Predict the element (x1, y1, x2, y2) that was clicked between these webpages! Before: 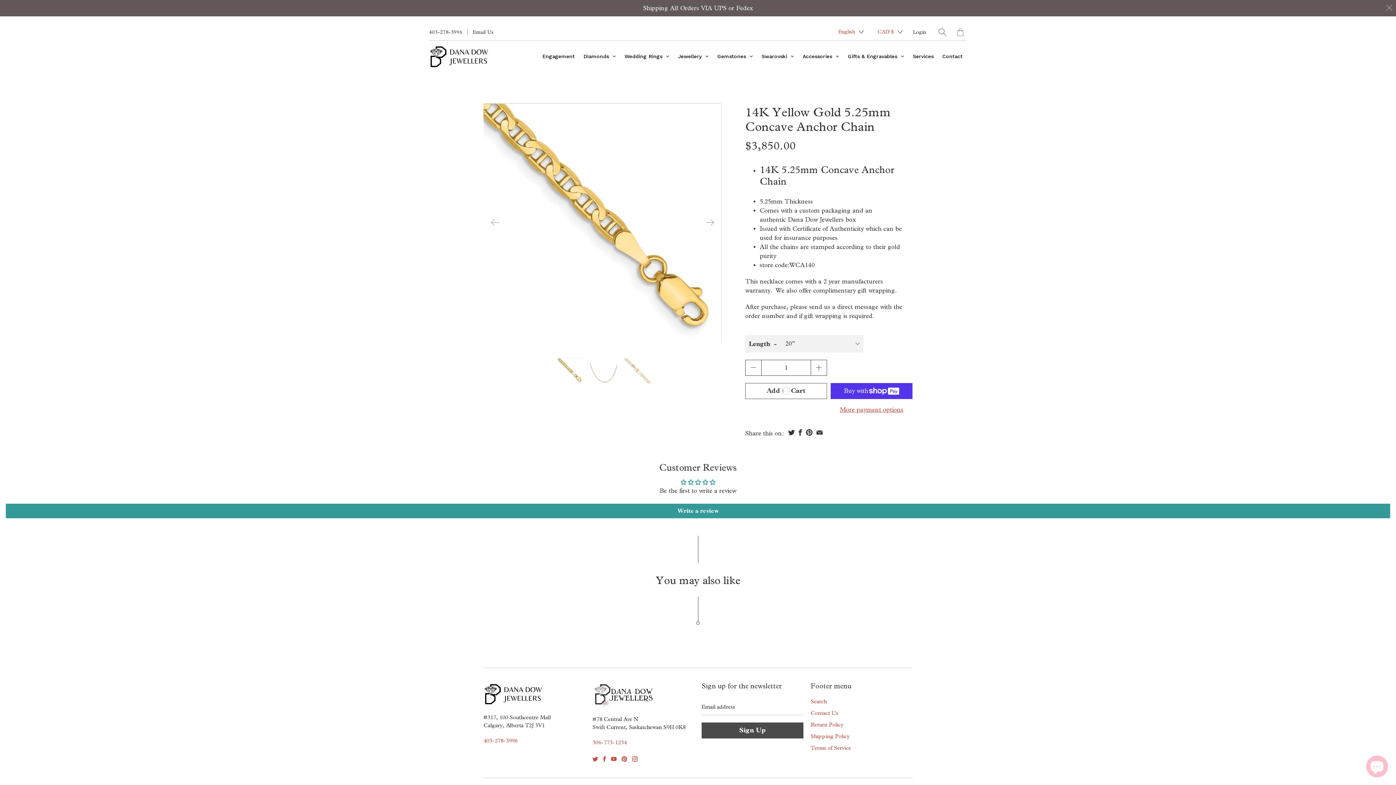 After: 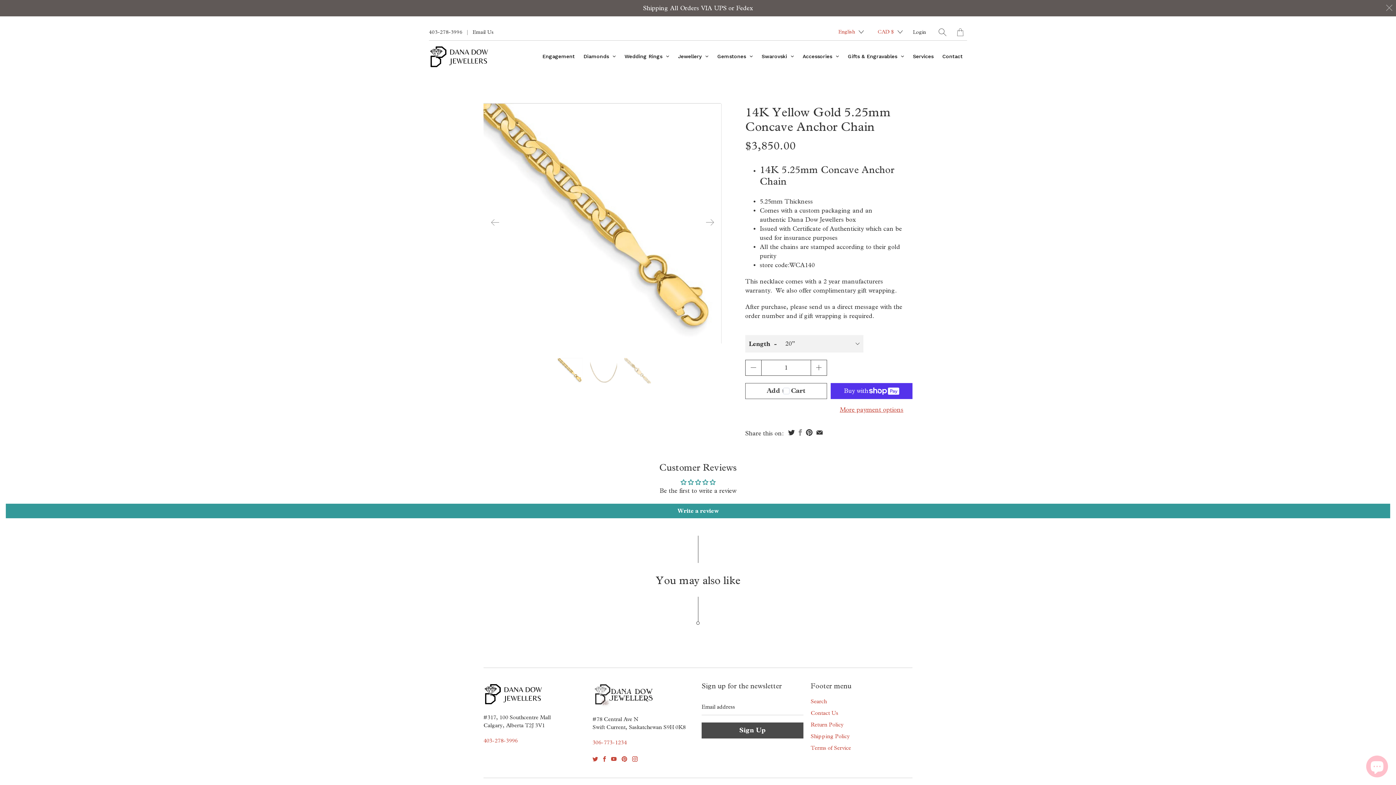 Action: bbox: (797, 429, 803, 435)